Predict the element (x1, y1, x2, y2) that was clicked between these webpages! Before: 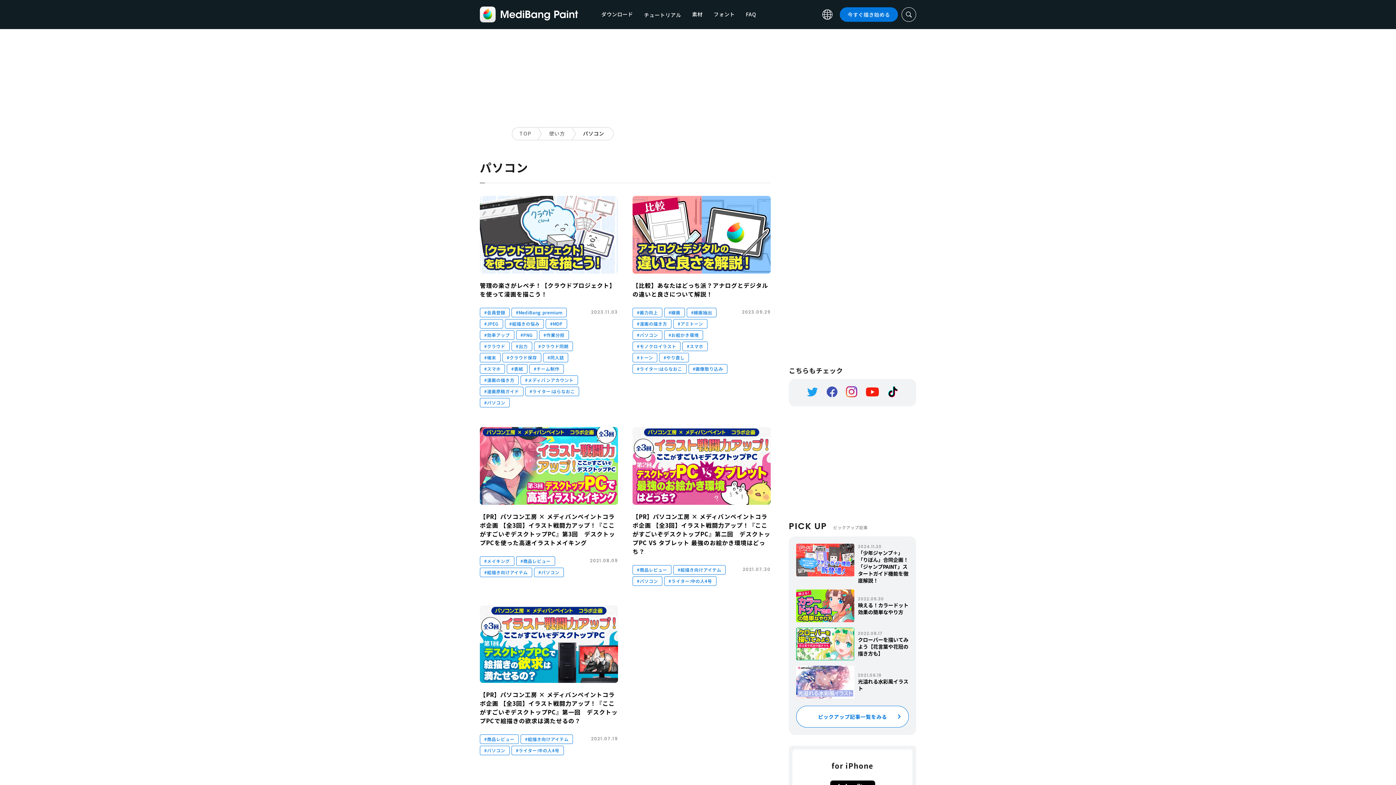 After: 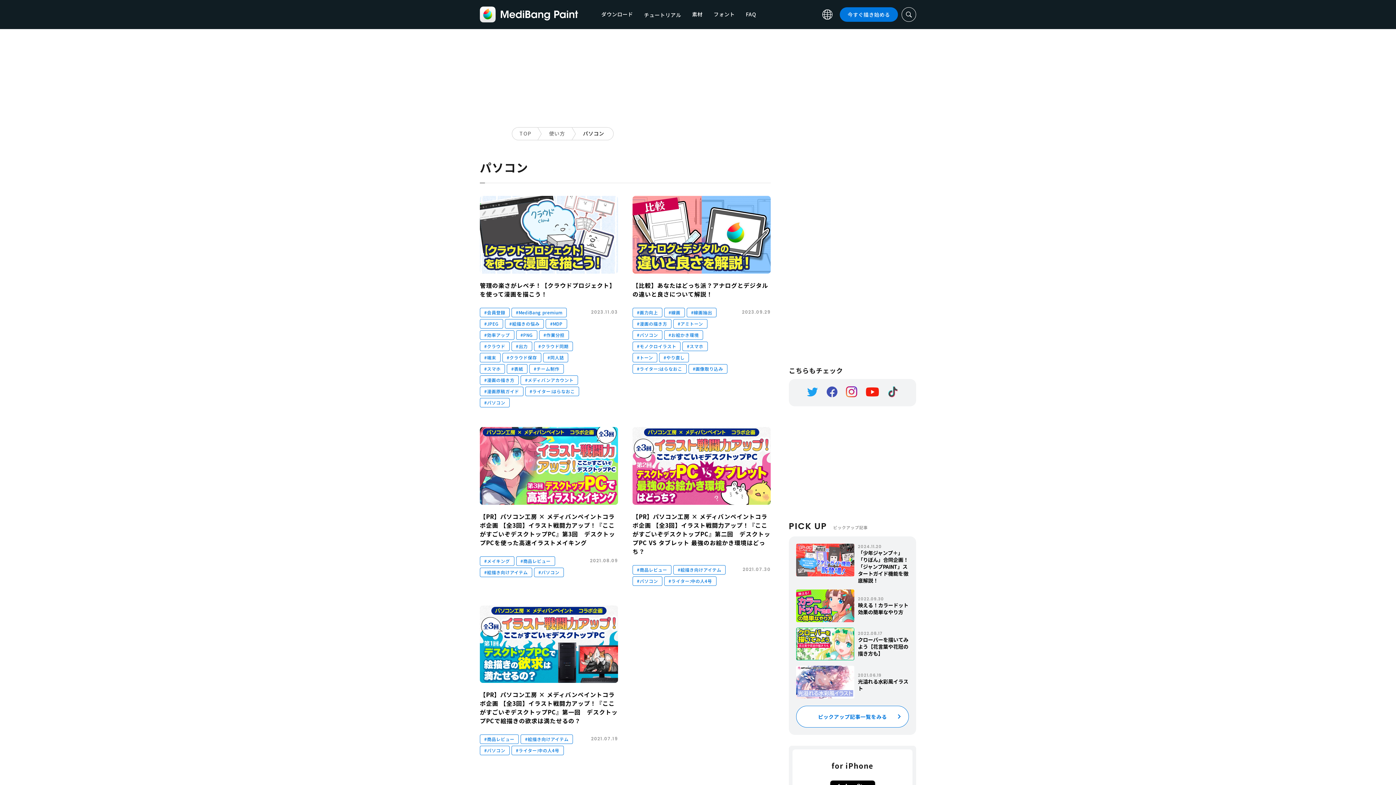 Action: bbox: (887, 386, 898, 397)